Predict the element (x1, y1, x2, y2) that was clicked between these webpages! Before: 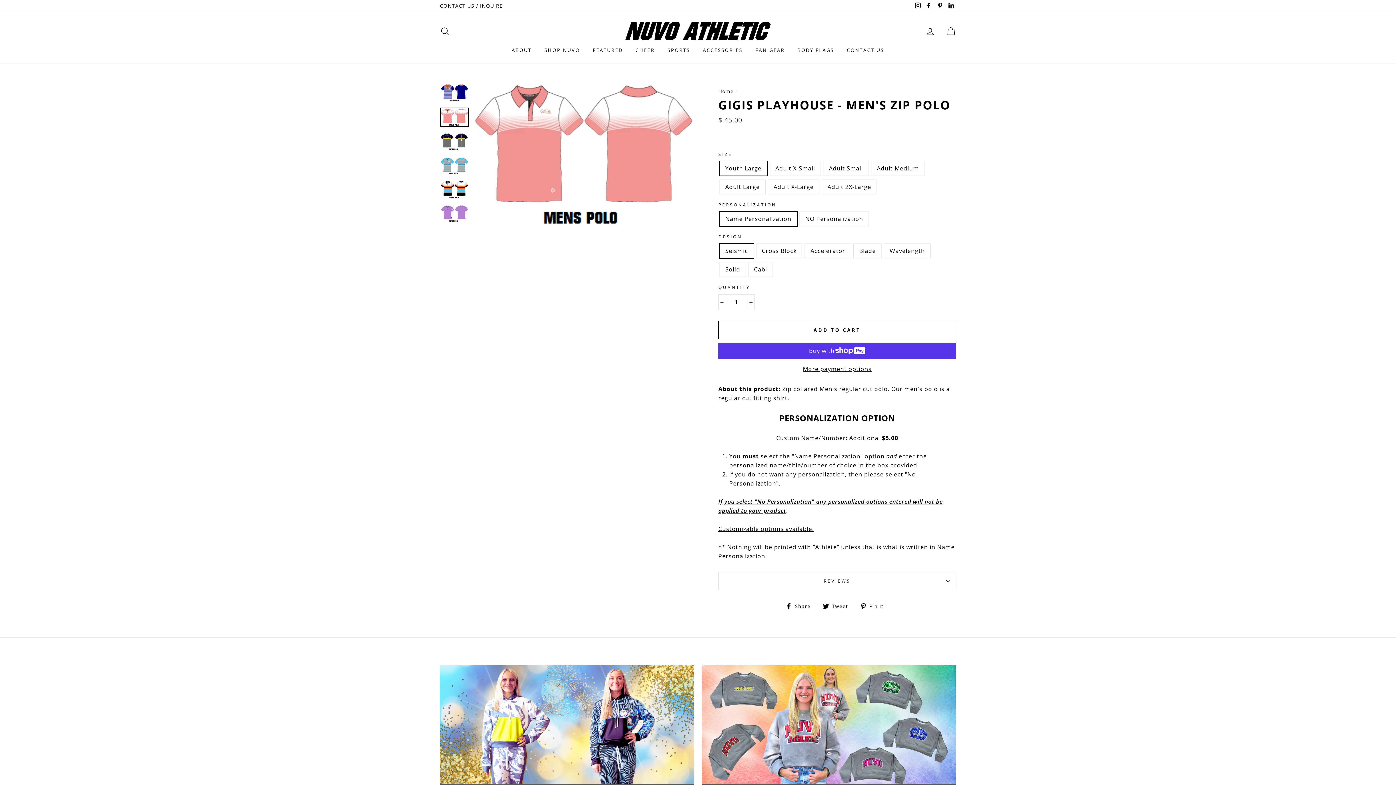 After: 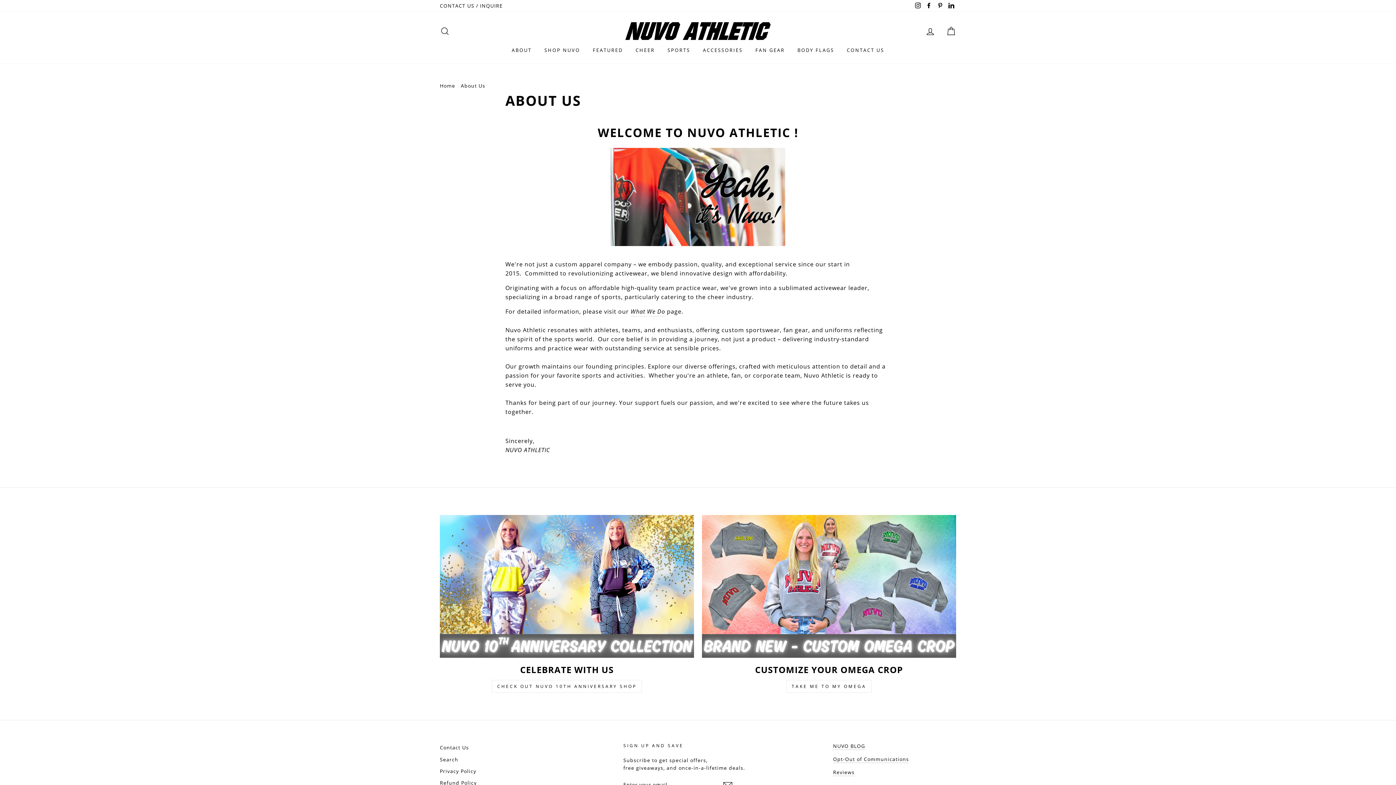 Action: label: ABOUT bbox: (506, 43, 537, 56)